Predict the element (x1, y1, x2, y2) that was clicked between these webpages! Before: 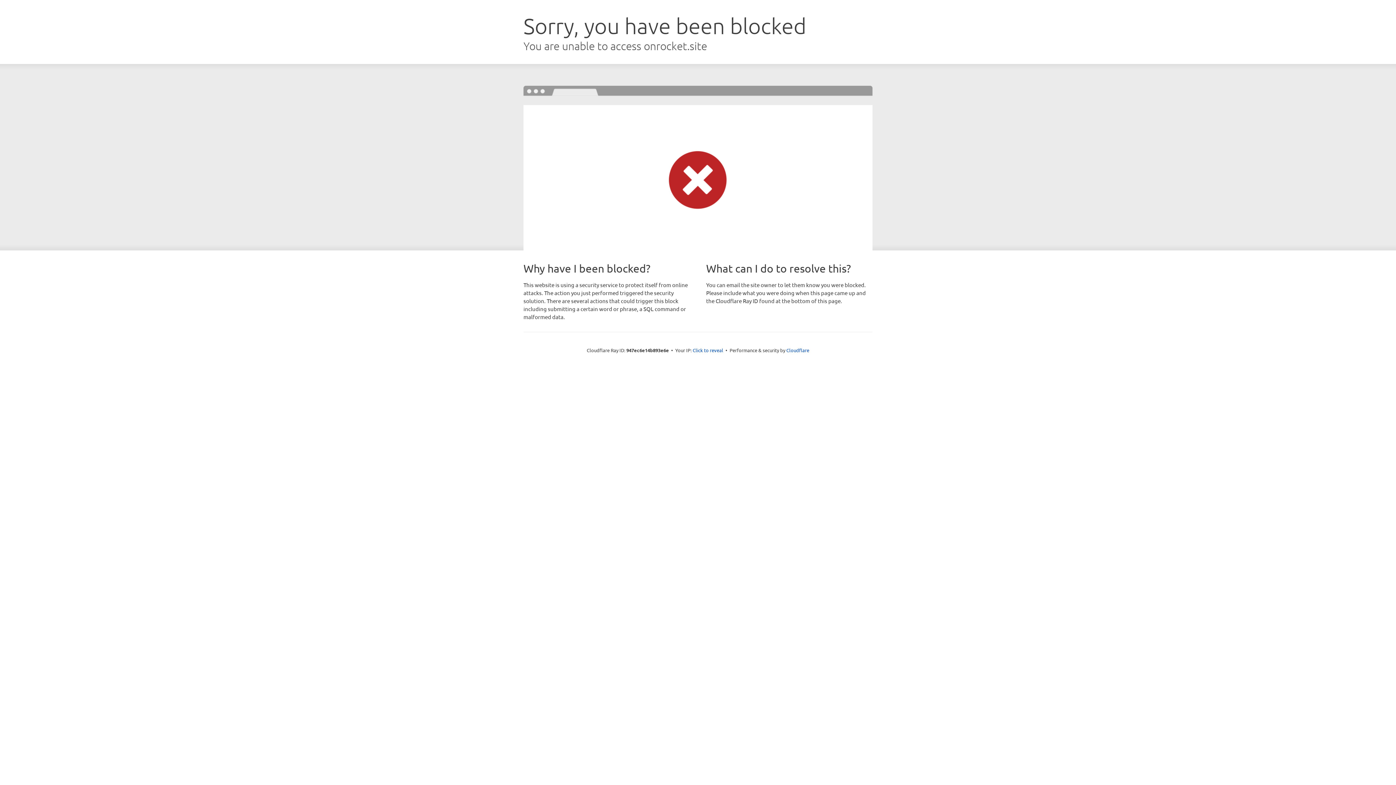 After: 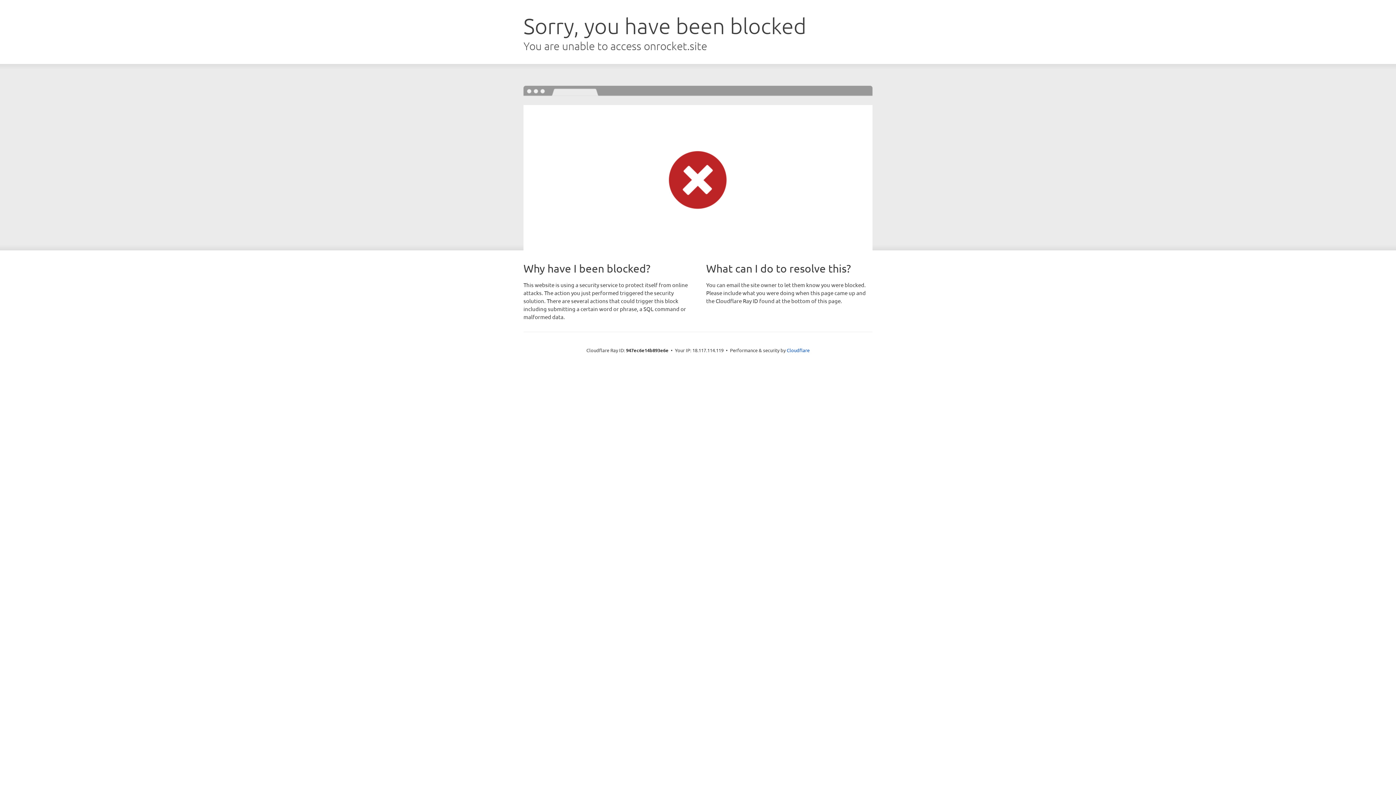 Action: label: Click to reveal bbox: (692, 346, 723, 353)